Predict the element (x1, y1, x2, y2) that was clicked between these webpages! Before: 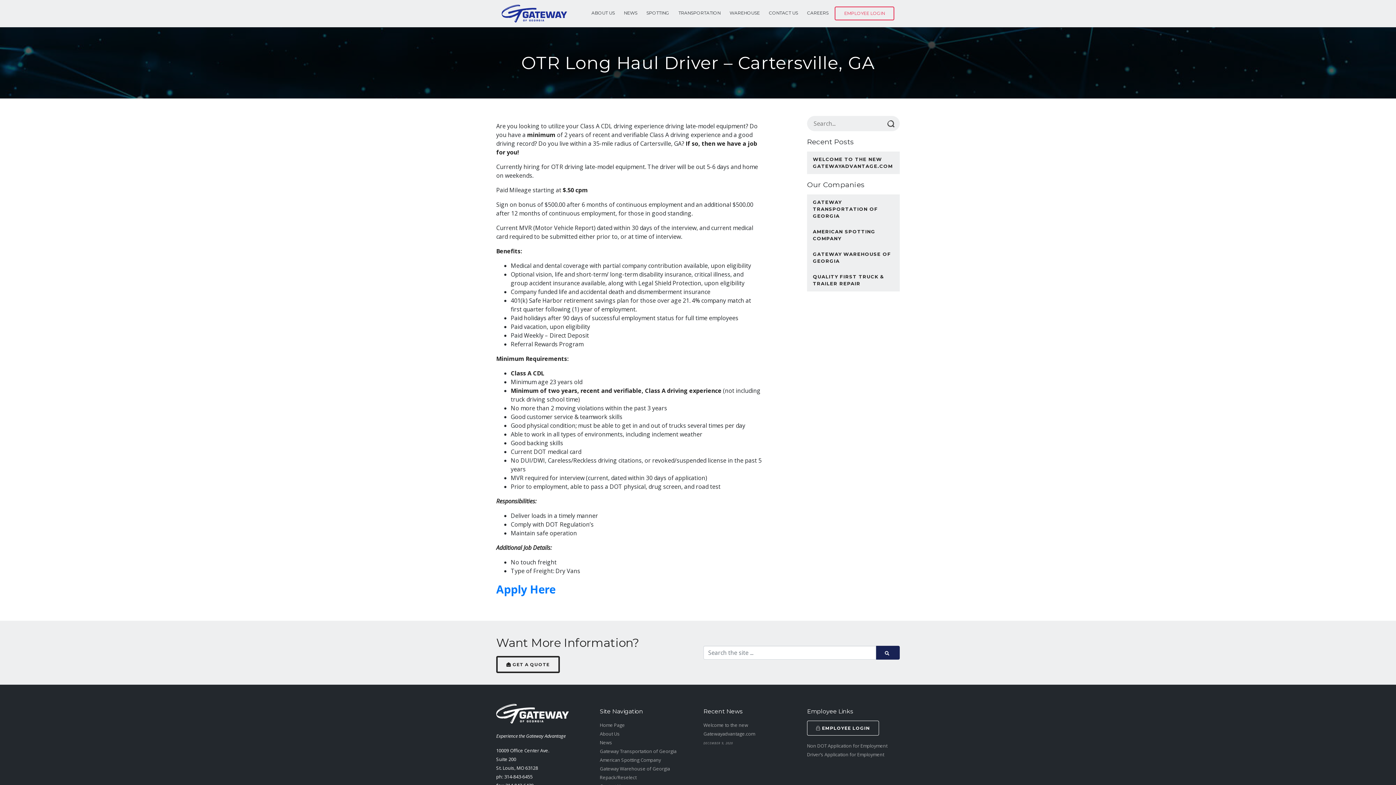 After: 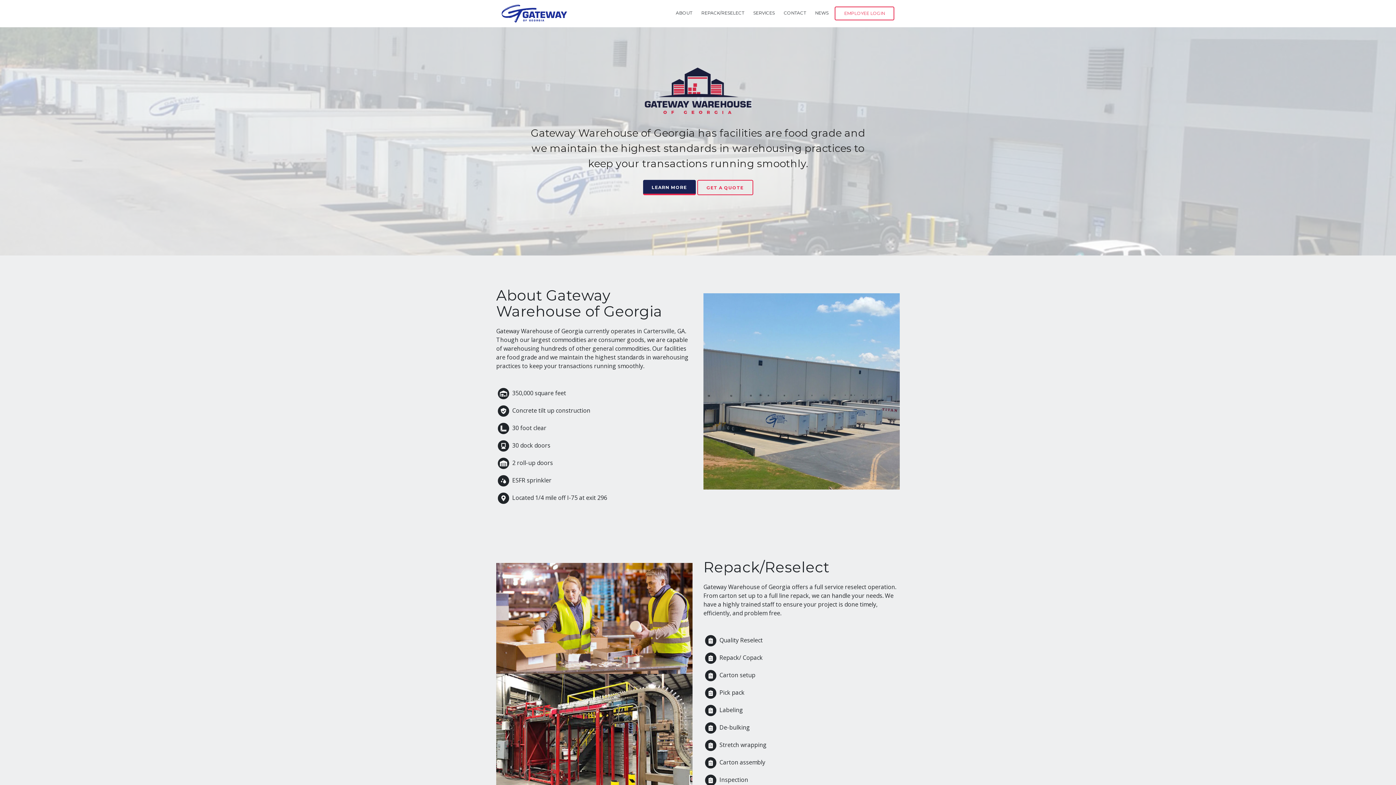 Action: label: GATEWAY WAREHOUSE OF GEORGIA bbox: (807, 246, 900, 269)